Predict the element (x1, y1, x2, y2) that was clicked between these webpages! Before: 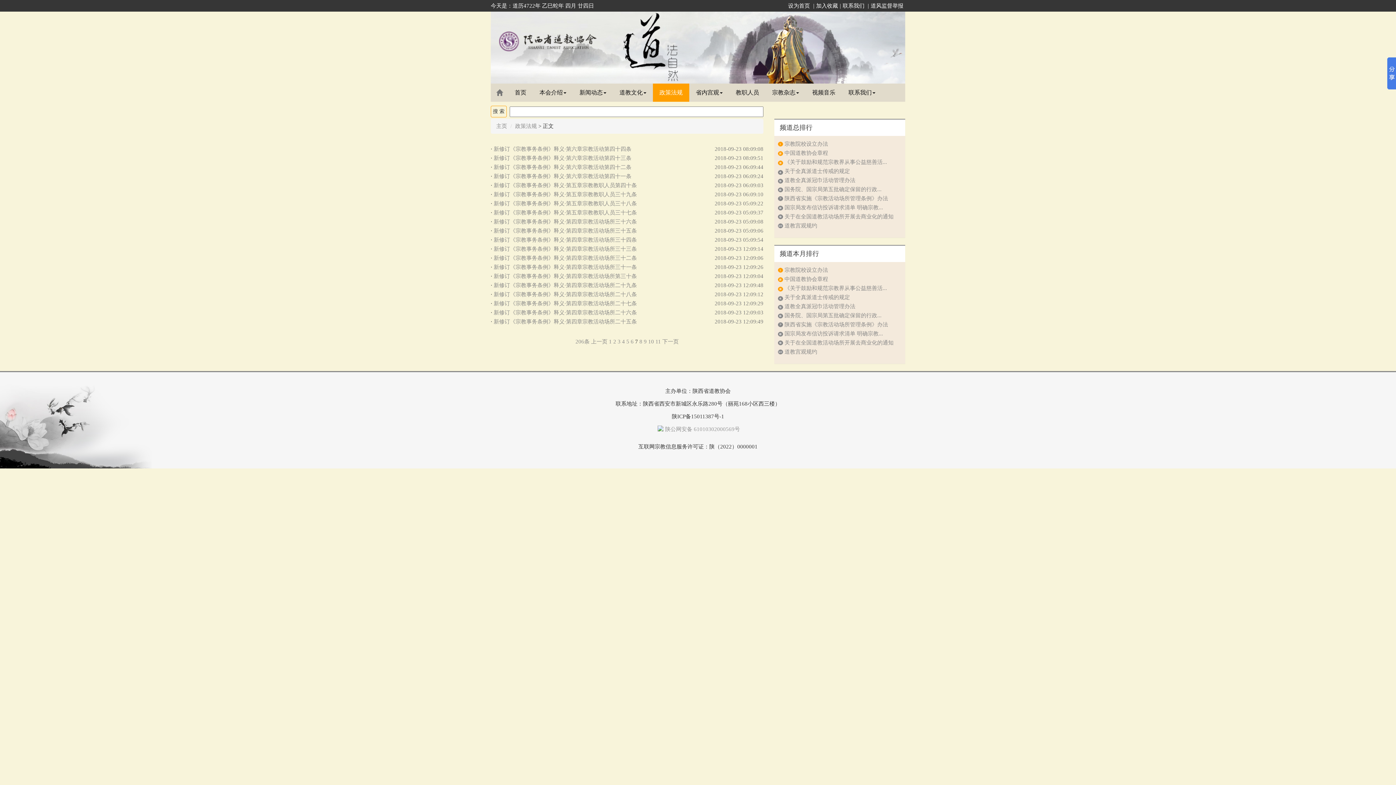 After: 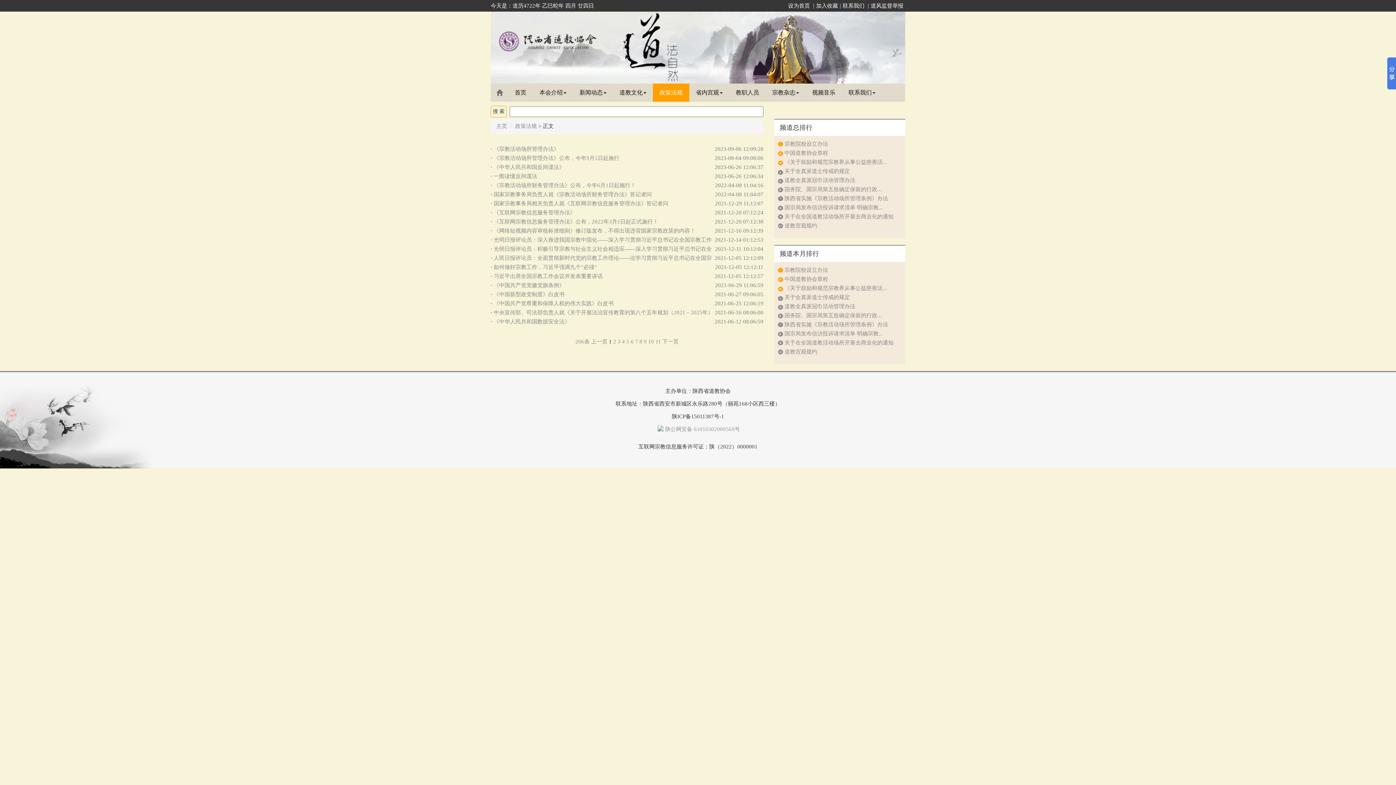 Action: label: 政策法规 bbox: (653, 83, 689, 101)